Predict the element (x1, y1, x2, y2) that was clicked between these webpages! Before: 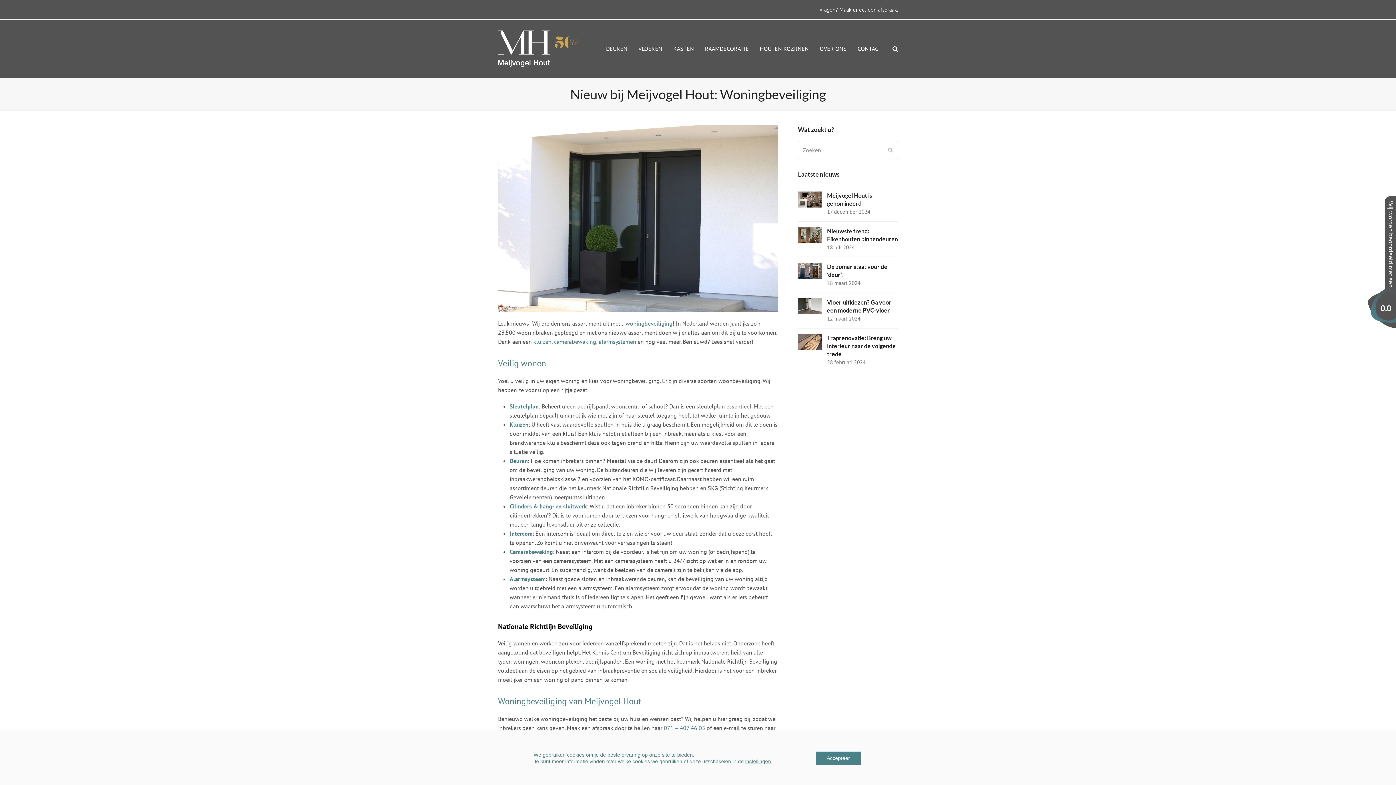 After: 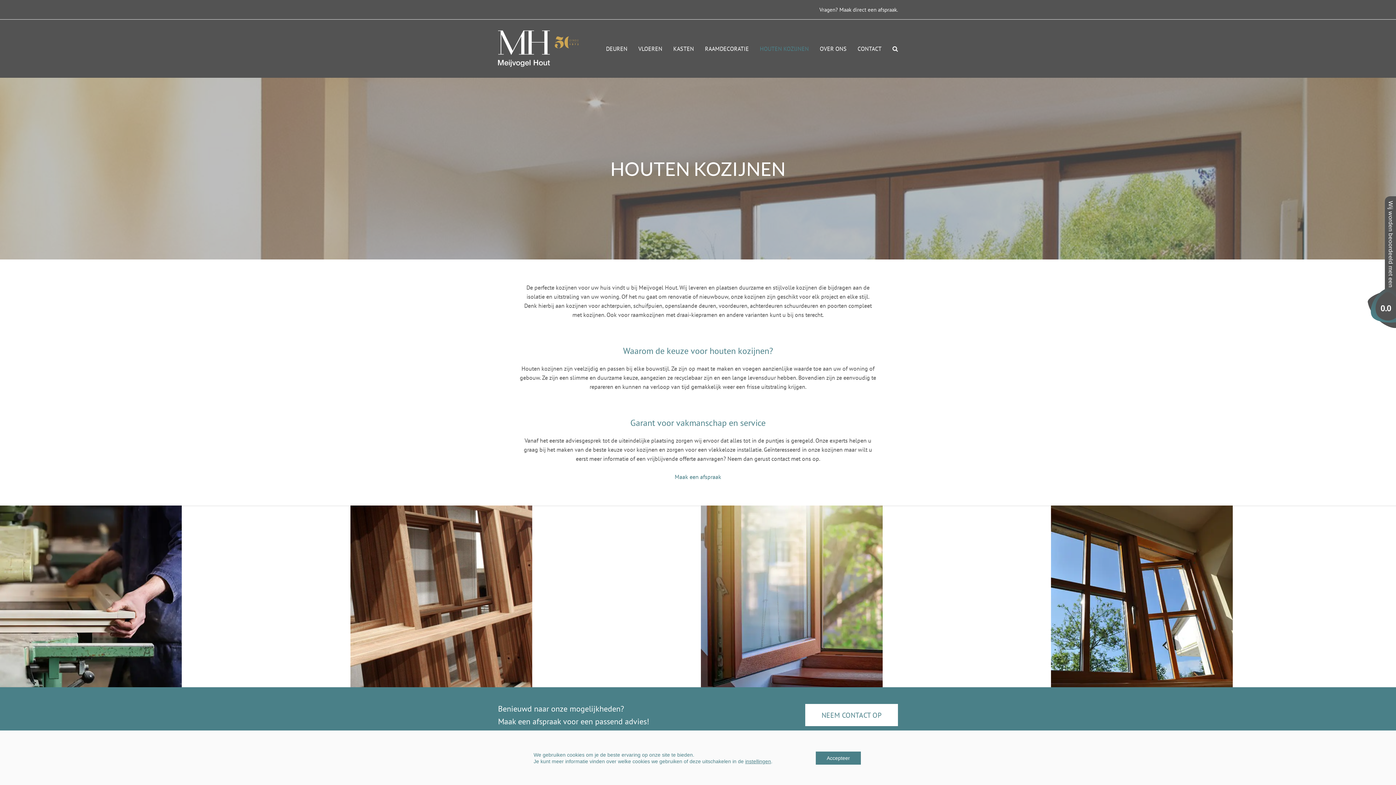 Action: bbox: (754, 39, 814, 57) label: HOUTEN KOZIJNEN